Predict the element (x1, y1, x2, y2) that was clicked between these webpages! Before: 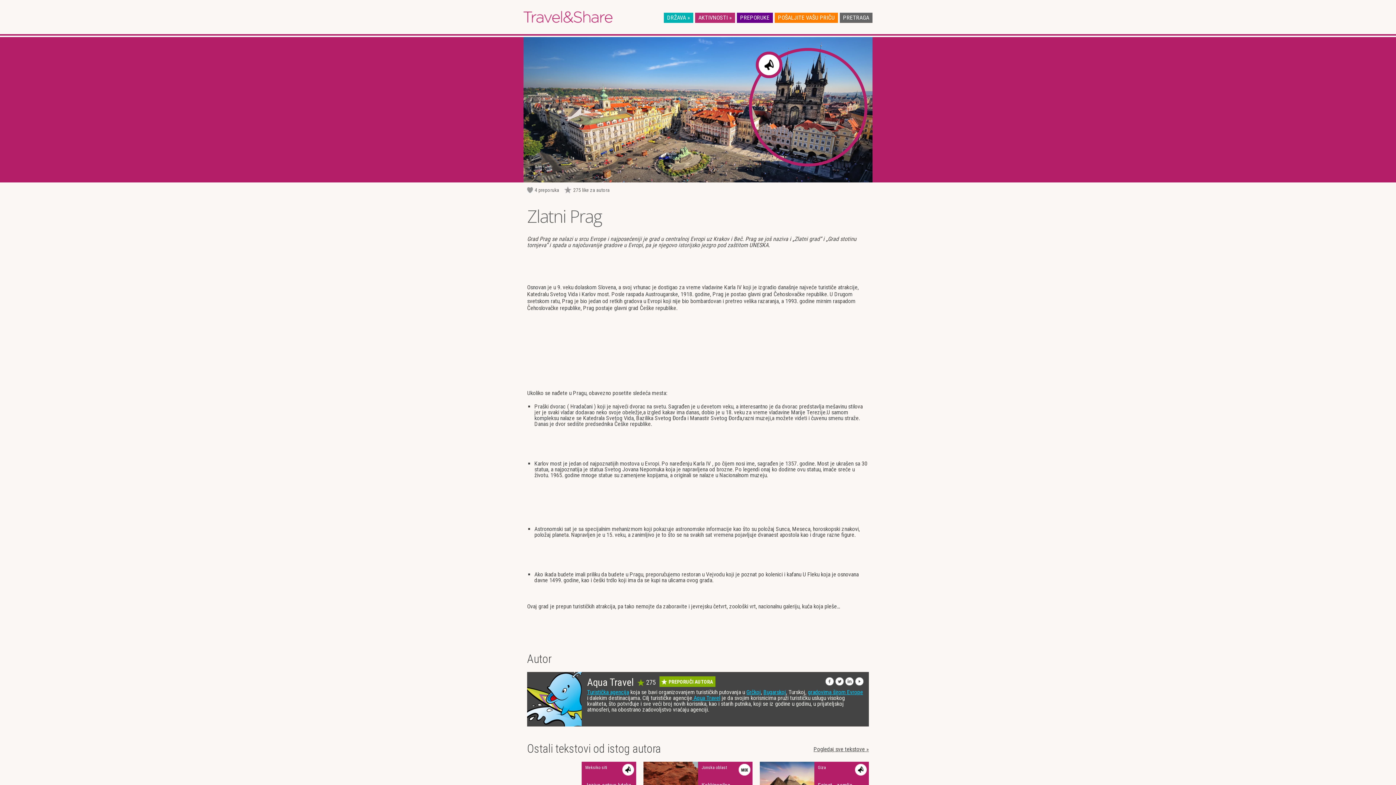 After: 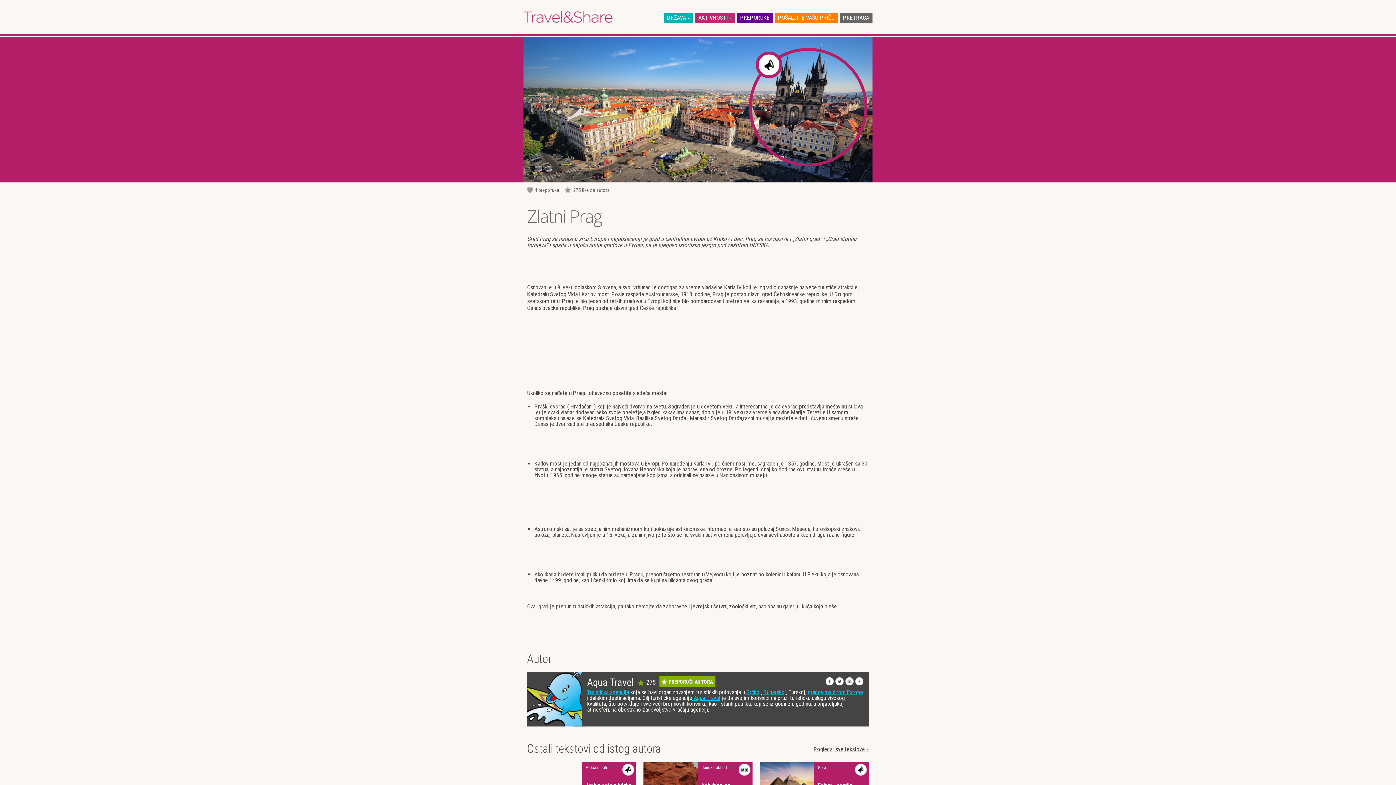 Action: bbox: (855, 680, 863, 687)